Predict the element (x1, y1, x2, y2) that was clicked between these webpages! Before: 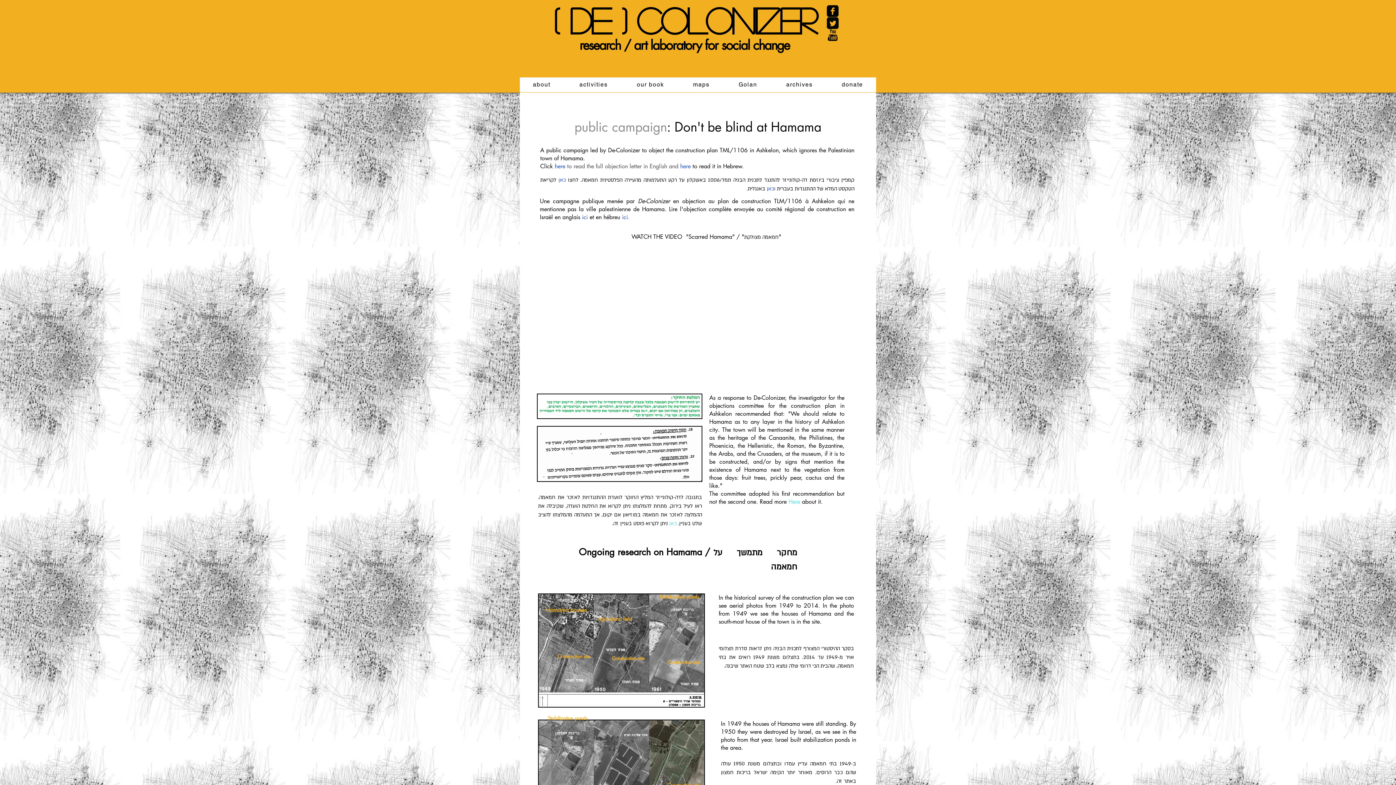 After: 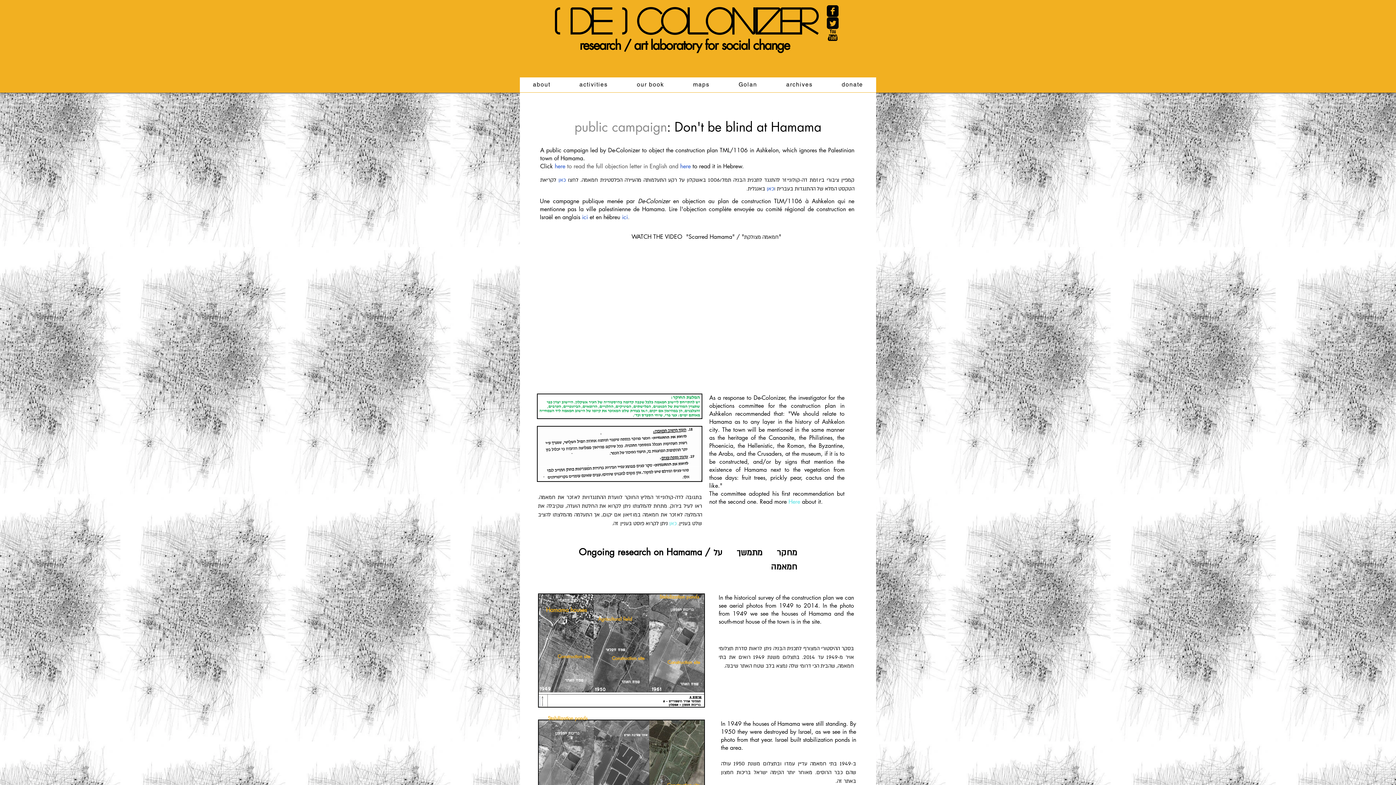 Action: label: ici bbox: (582, 213, 588, 221)